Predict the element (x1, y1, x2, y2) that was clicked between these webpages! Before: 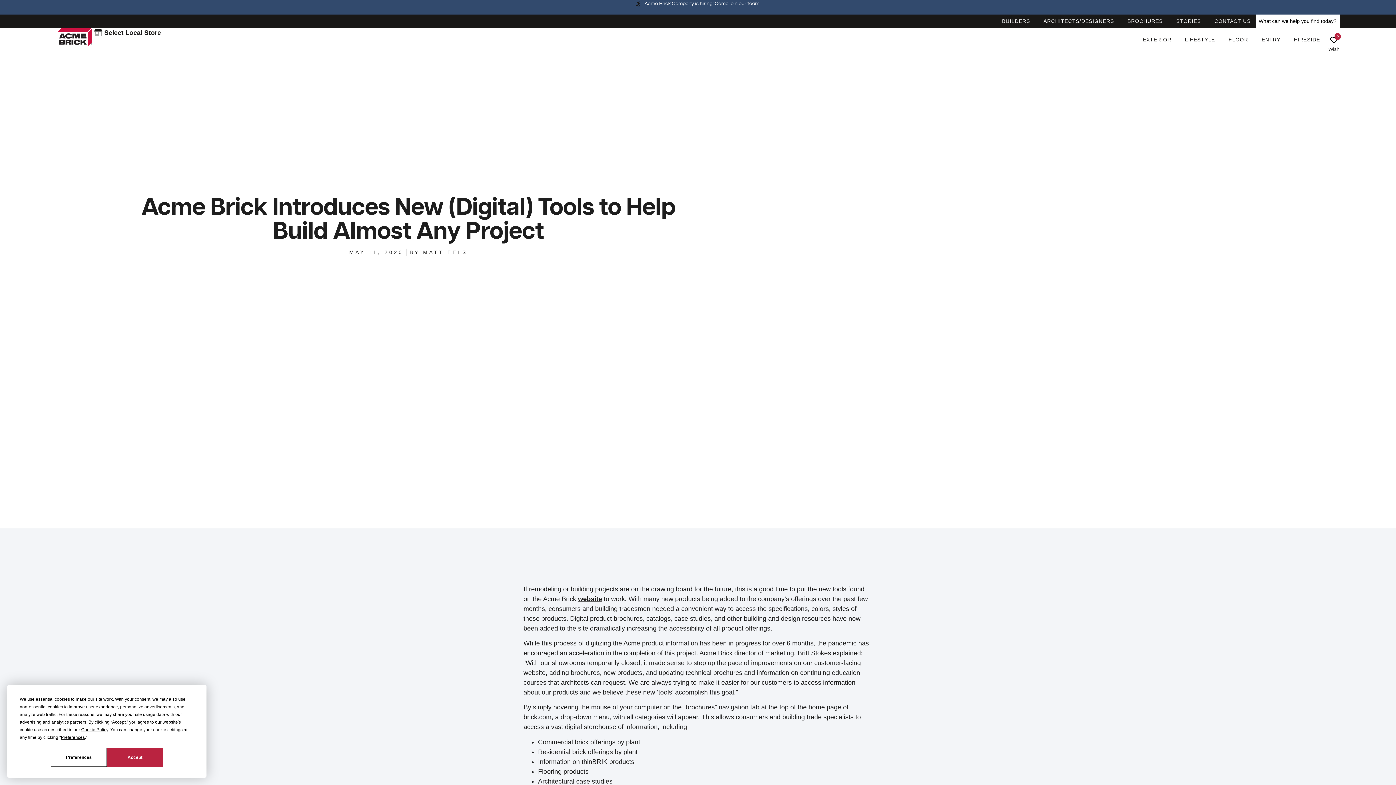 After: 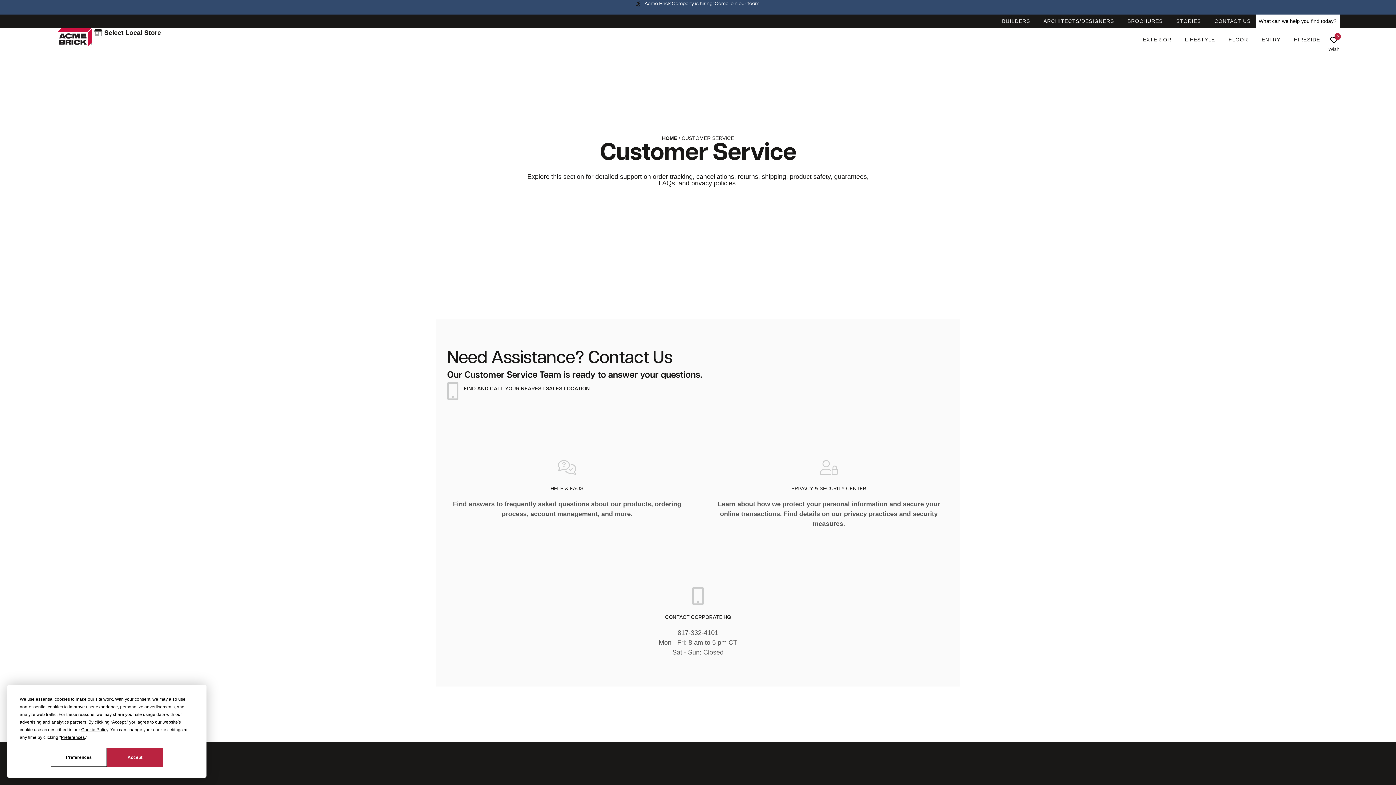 Action: label: CONTACT US bbox: (1214, 17, 1251, 25)